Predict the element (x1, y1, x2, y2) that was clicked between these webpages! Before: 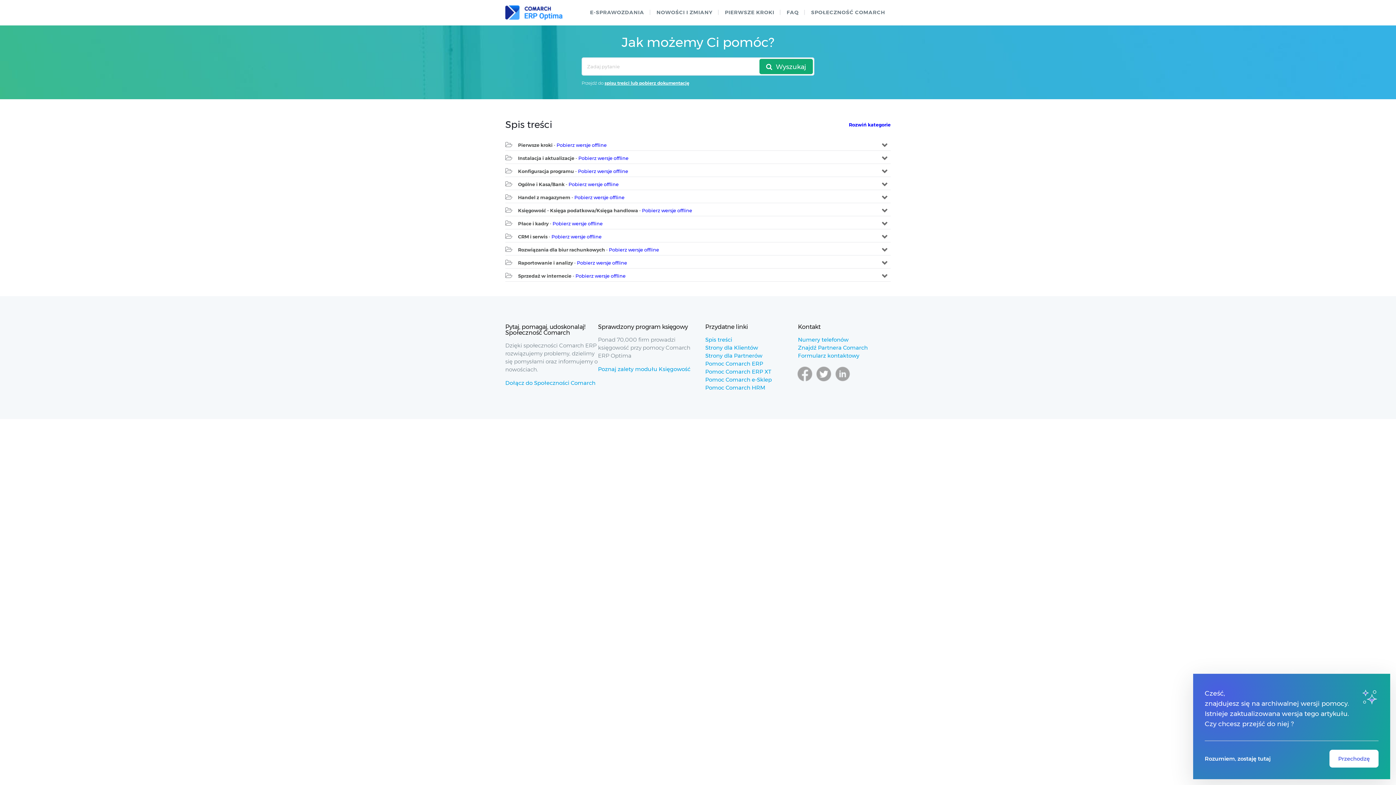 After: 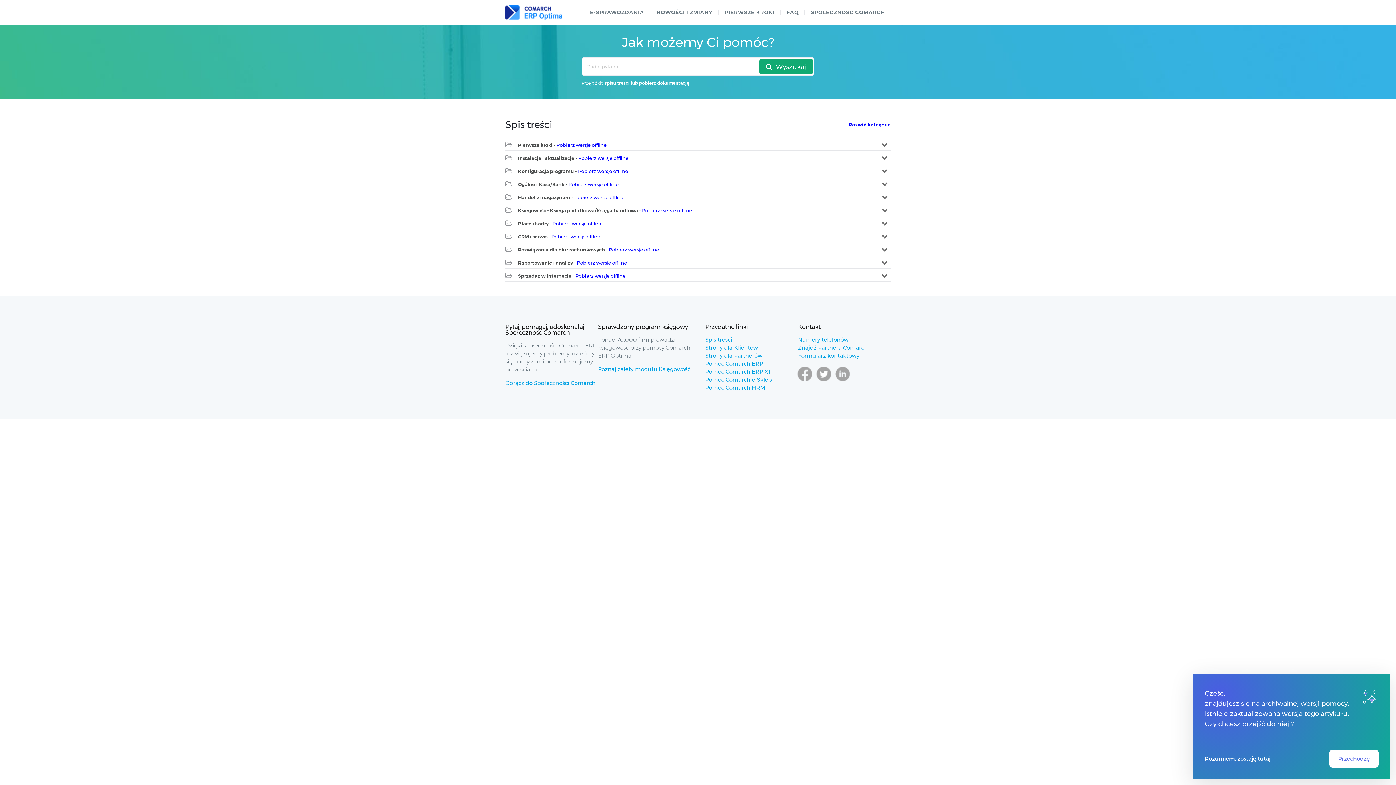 Action: bbox: (834, 377, 851, 384)